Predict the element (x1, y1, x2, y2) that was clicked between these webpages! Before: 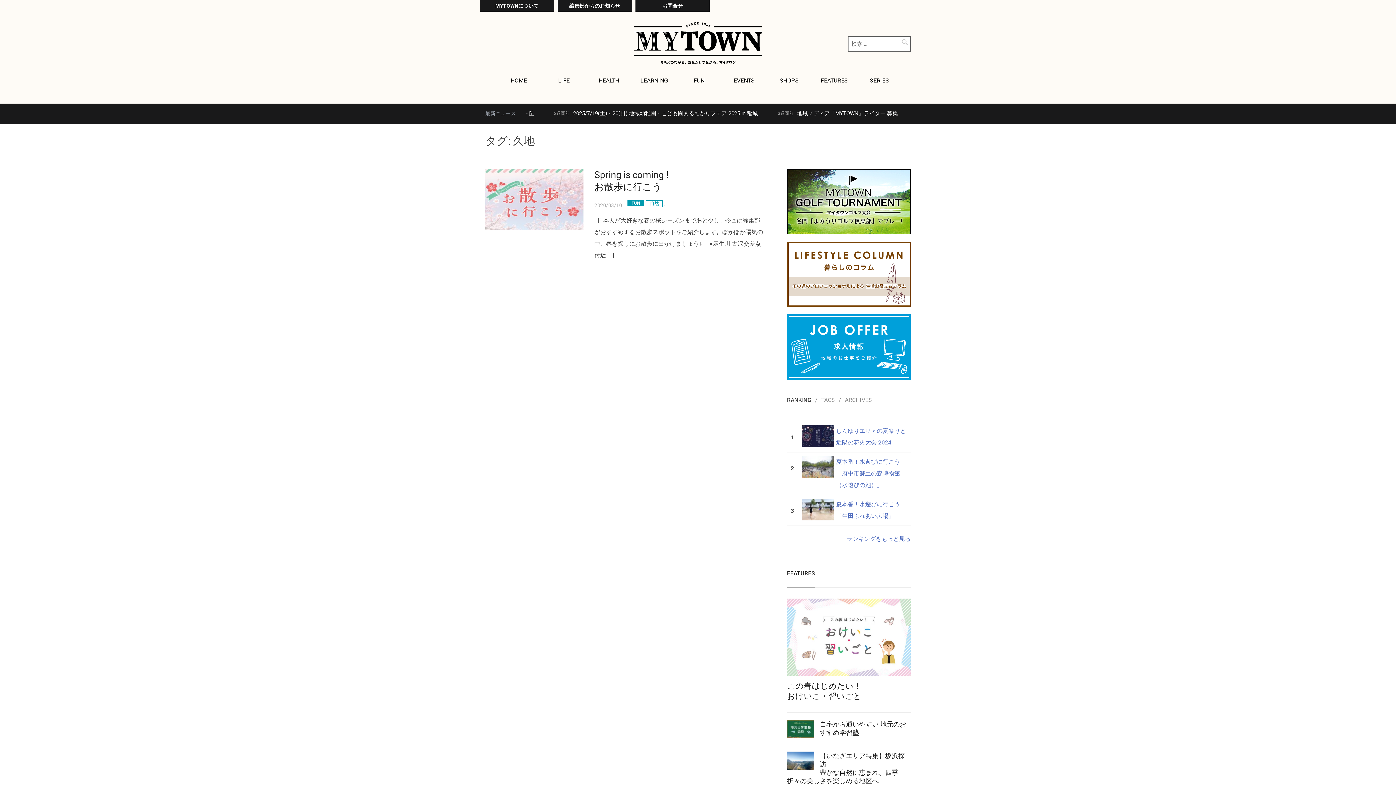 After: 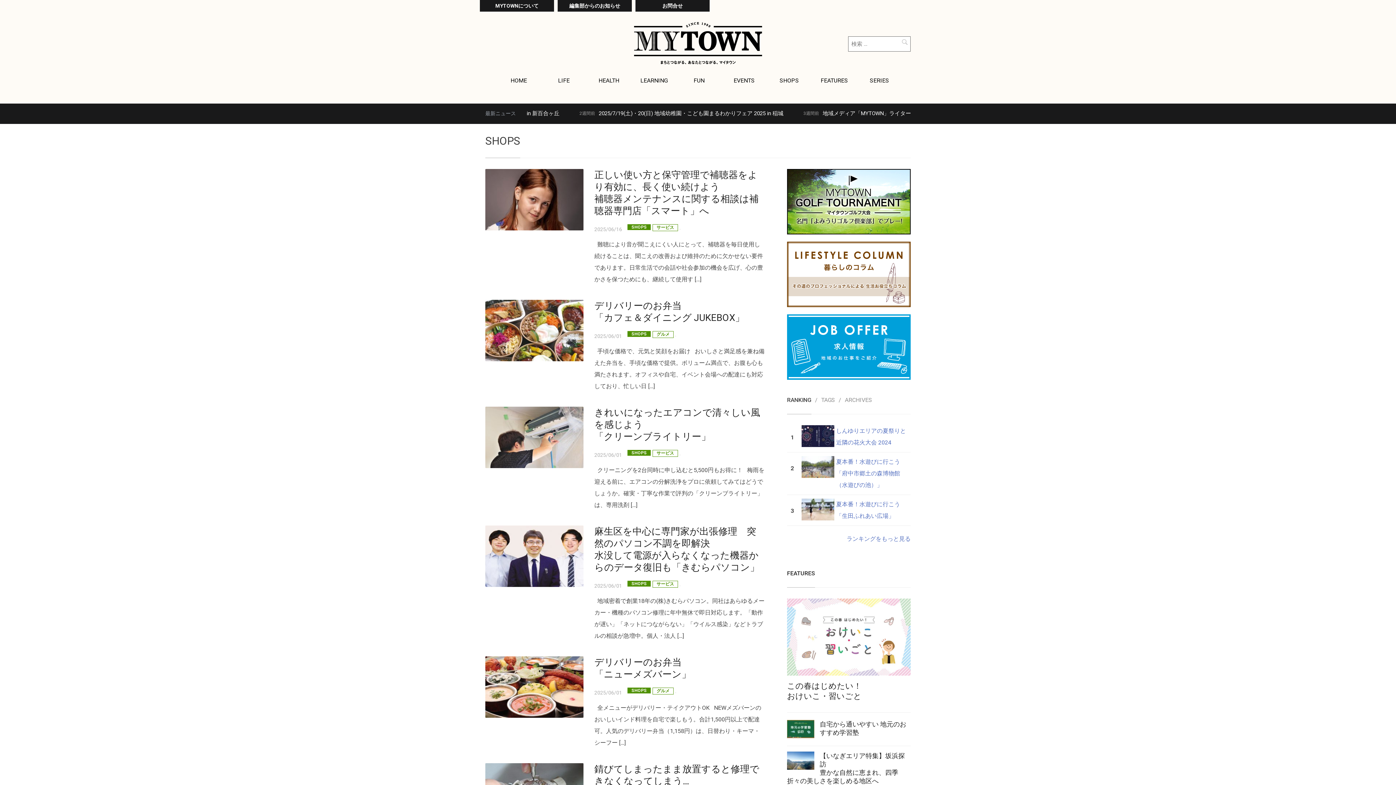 Action: bbox: (769, 73, 809, 92) label: SHOPS